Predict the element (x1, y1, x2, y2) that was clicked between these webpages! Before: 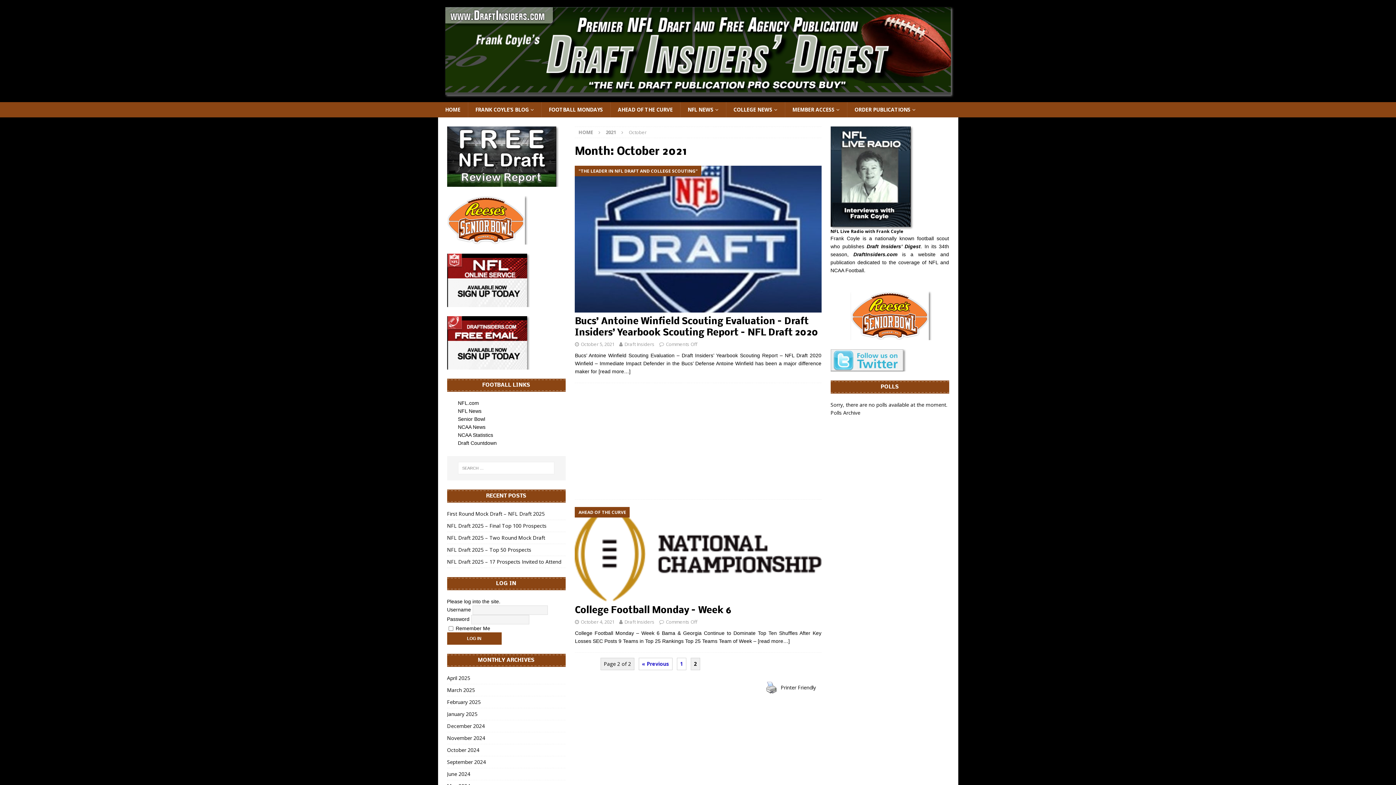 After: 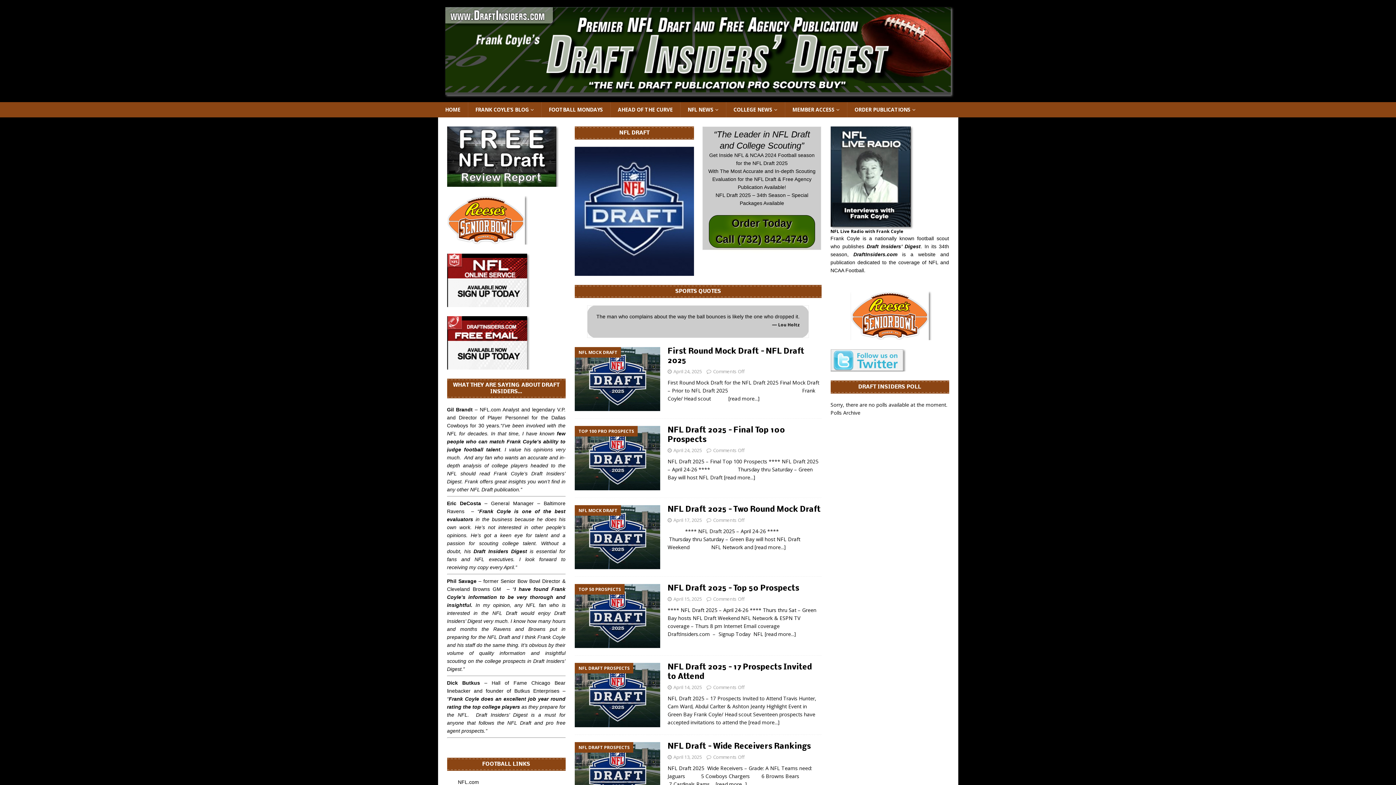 Action: label: HOME bbox: (438, 102, 467, 117)